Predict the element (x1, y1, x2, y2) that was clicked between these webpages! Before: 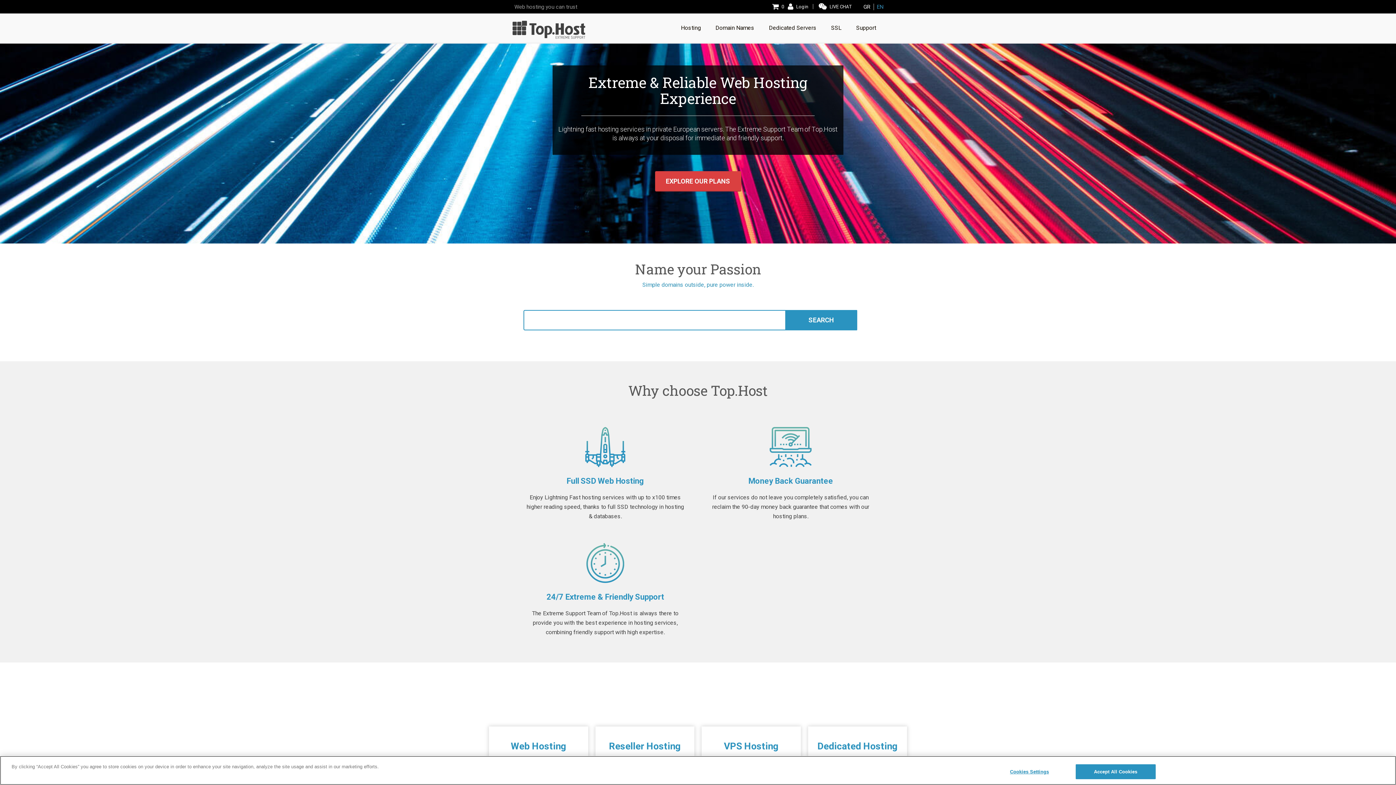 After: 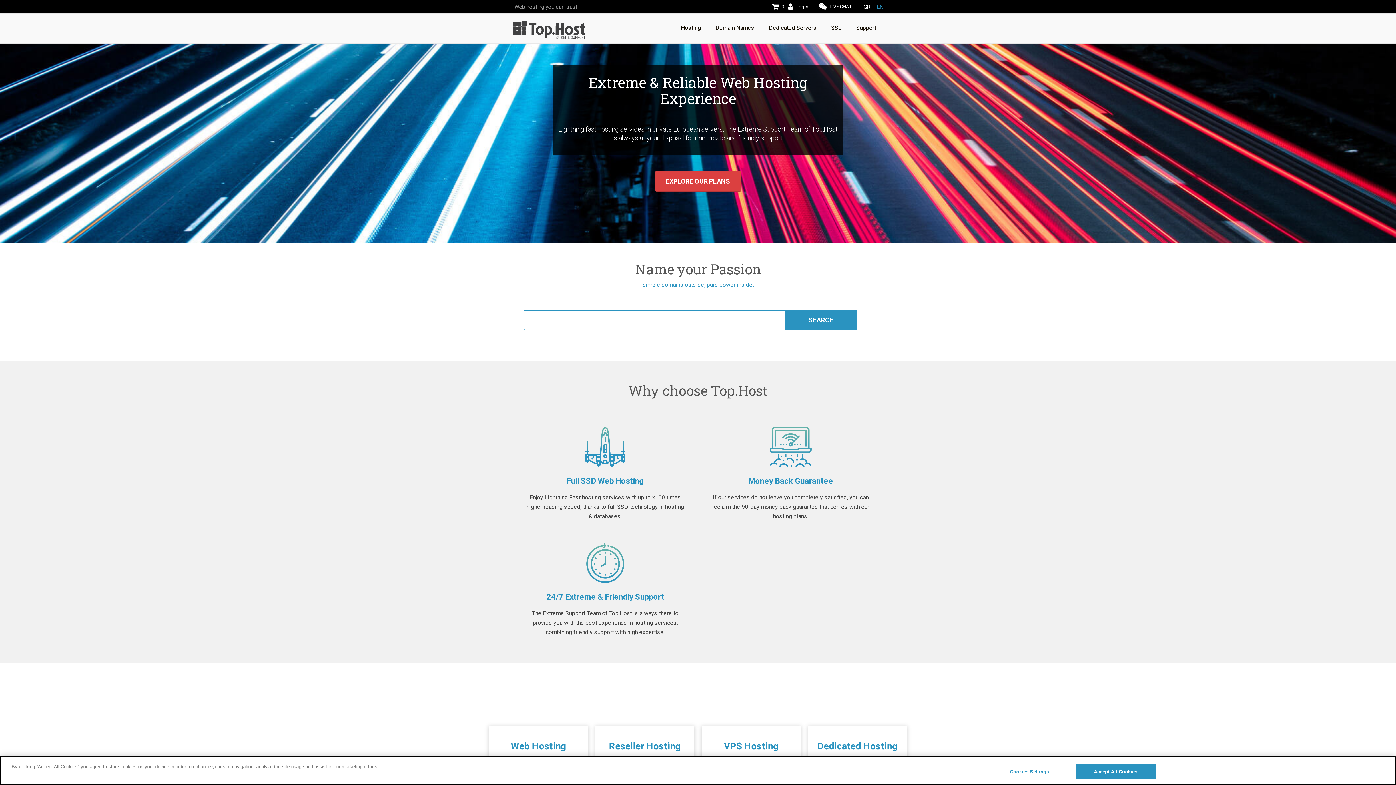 Action: bbox: (512, 25, 585, 31)